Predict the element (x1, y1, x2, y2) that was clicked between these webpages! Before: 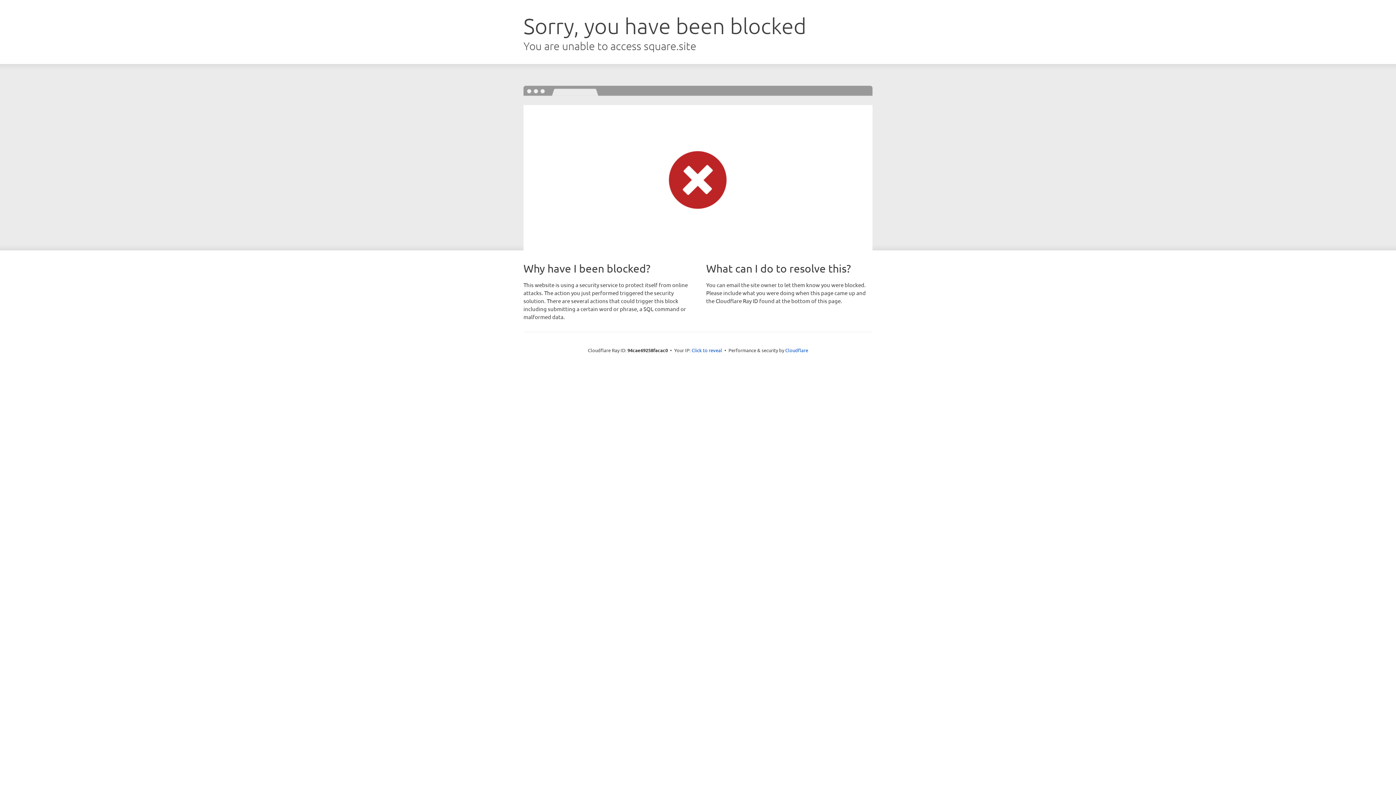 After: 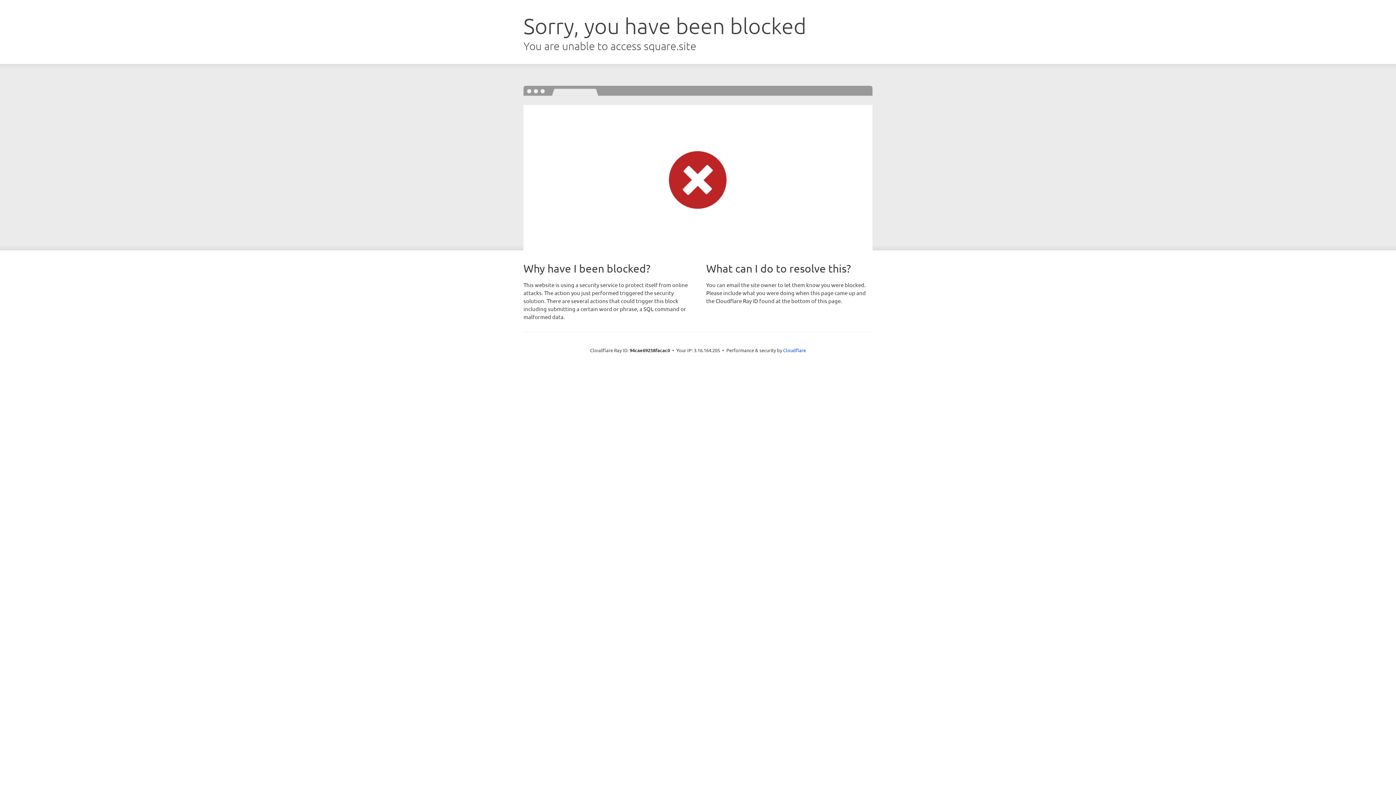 Action: label: Click to reveal bbox: (691, 346, 722, 353)